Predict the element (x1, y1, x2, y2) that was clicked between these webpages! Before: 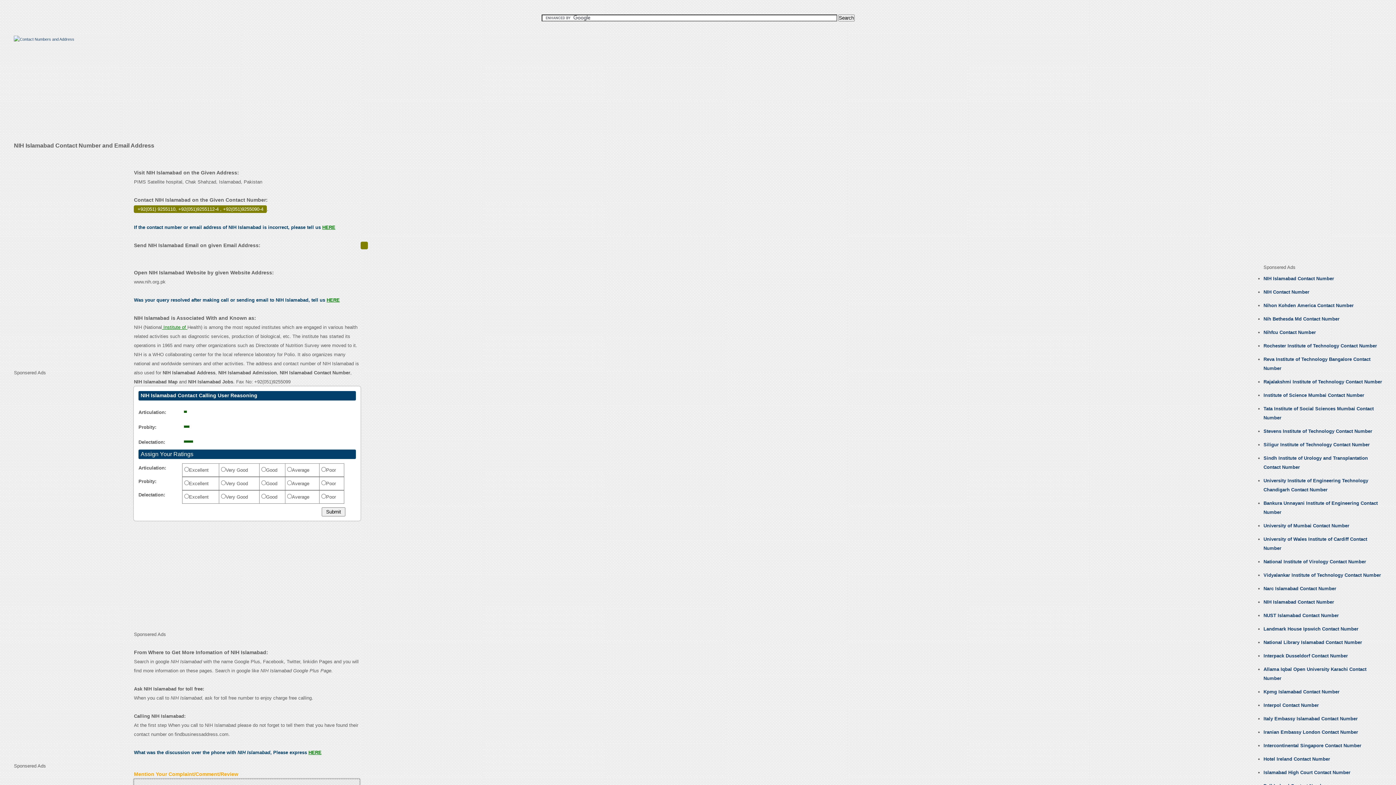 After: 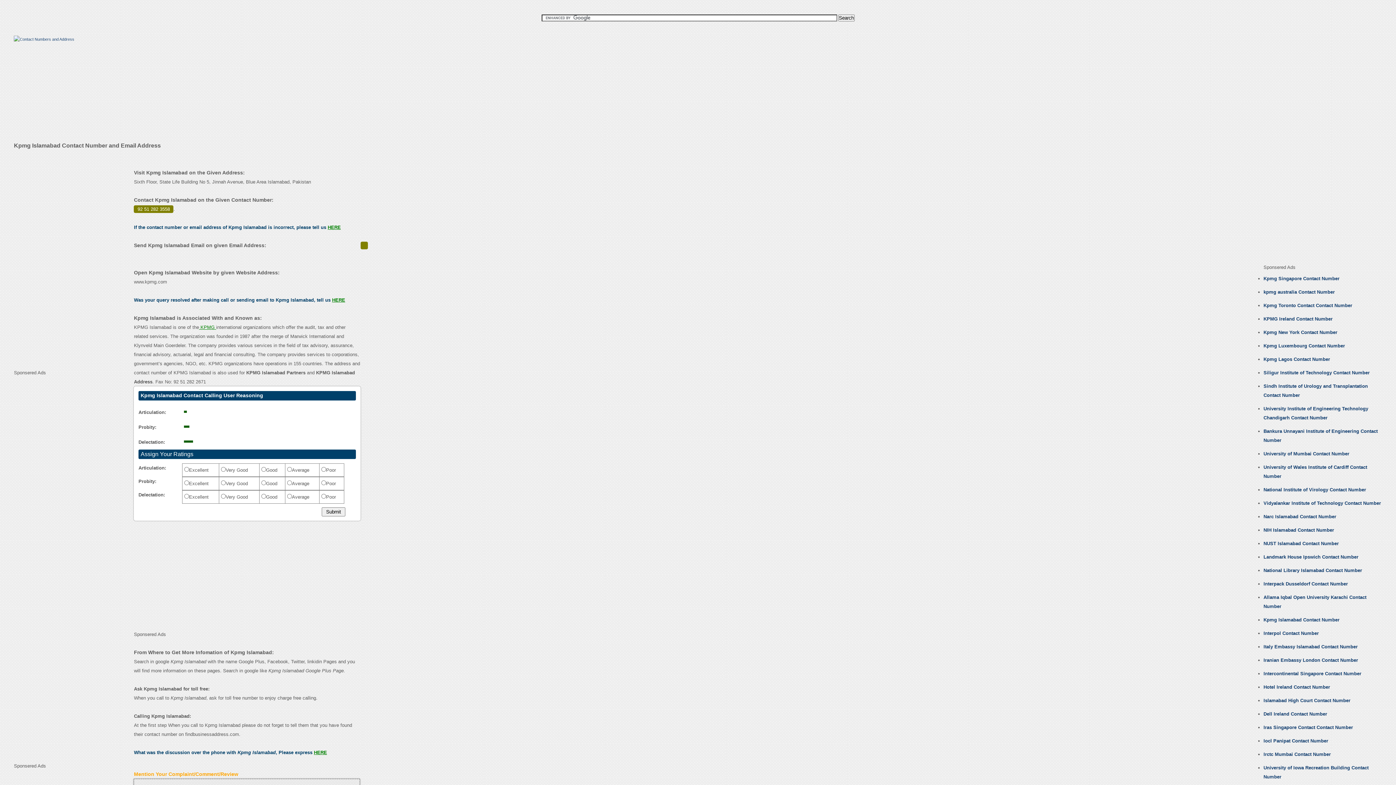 Action: bbox: (1263, 689, 1339, 695) label: Kpmg Islamabad Contact Number